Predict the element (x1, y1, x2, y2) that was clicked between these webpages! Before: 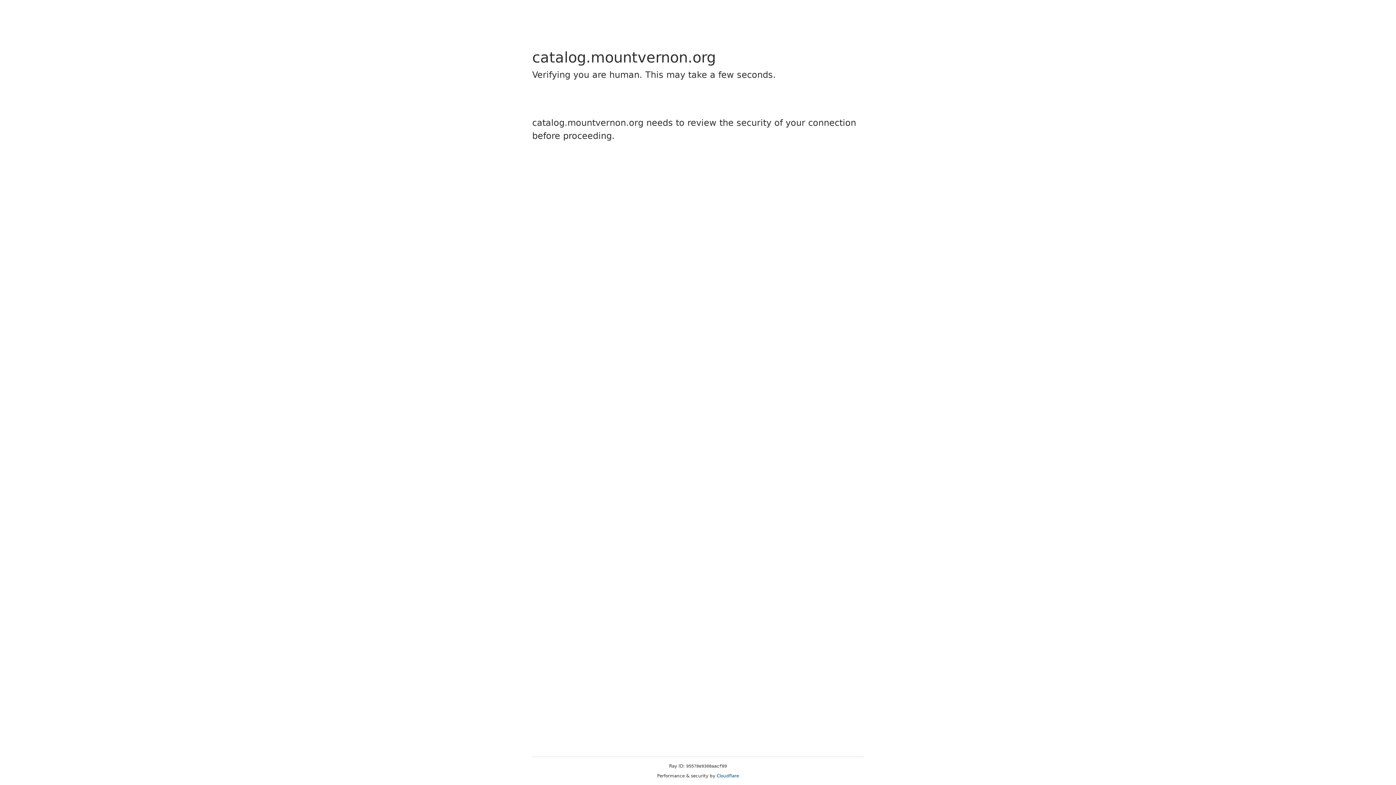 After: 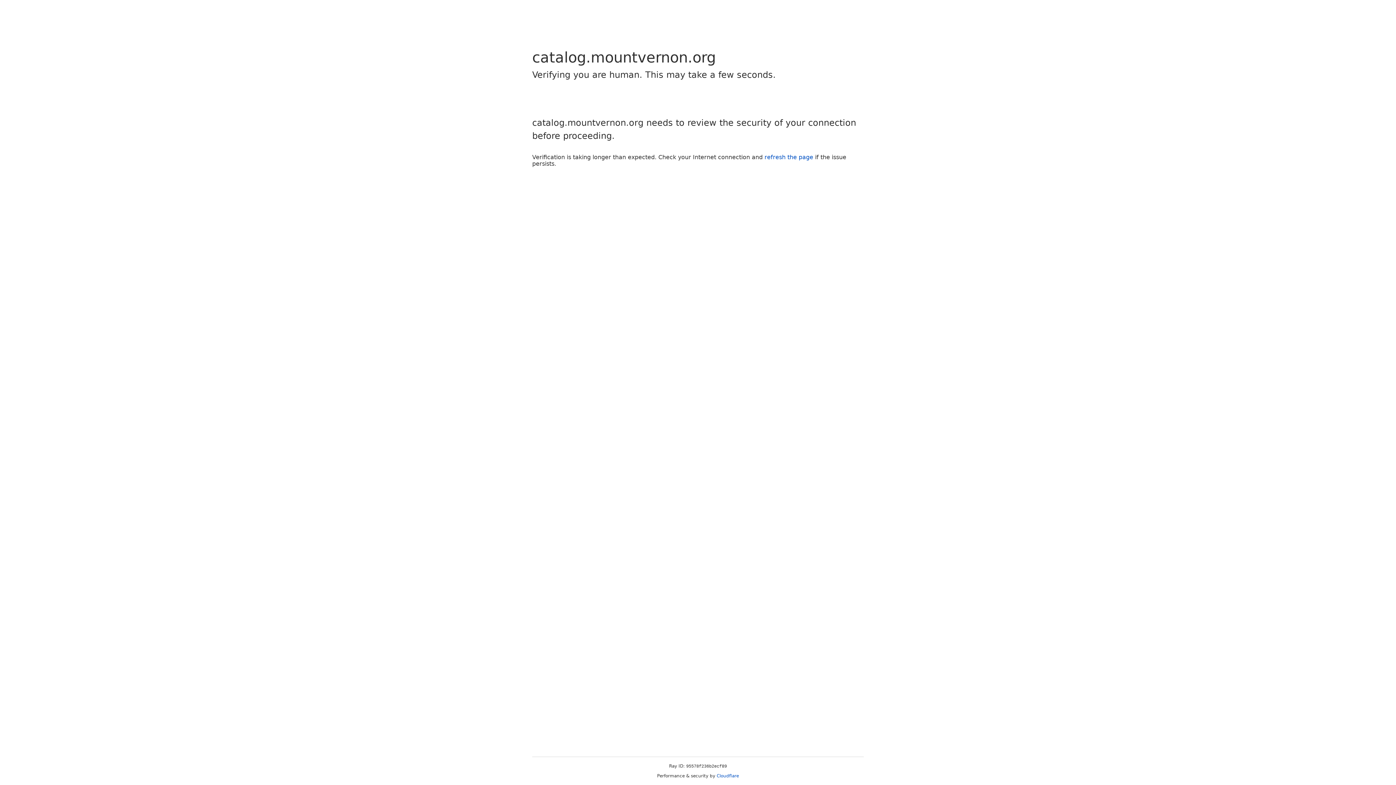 Action: bbox: (716, 773, 739, 778) label: Cloudflare